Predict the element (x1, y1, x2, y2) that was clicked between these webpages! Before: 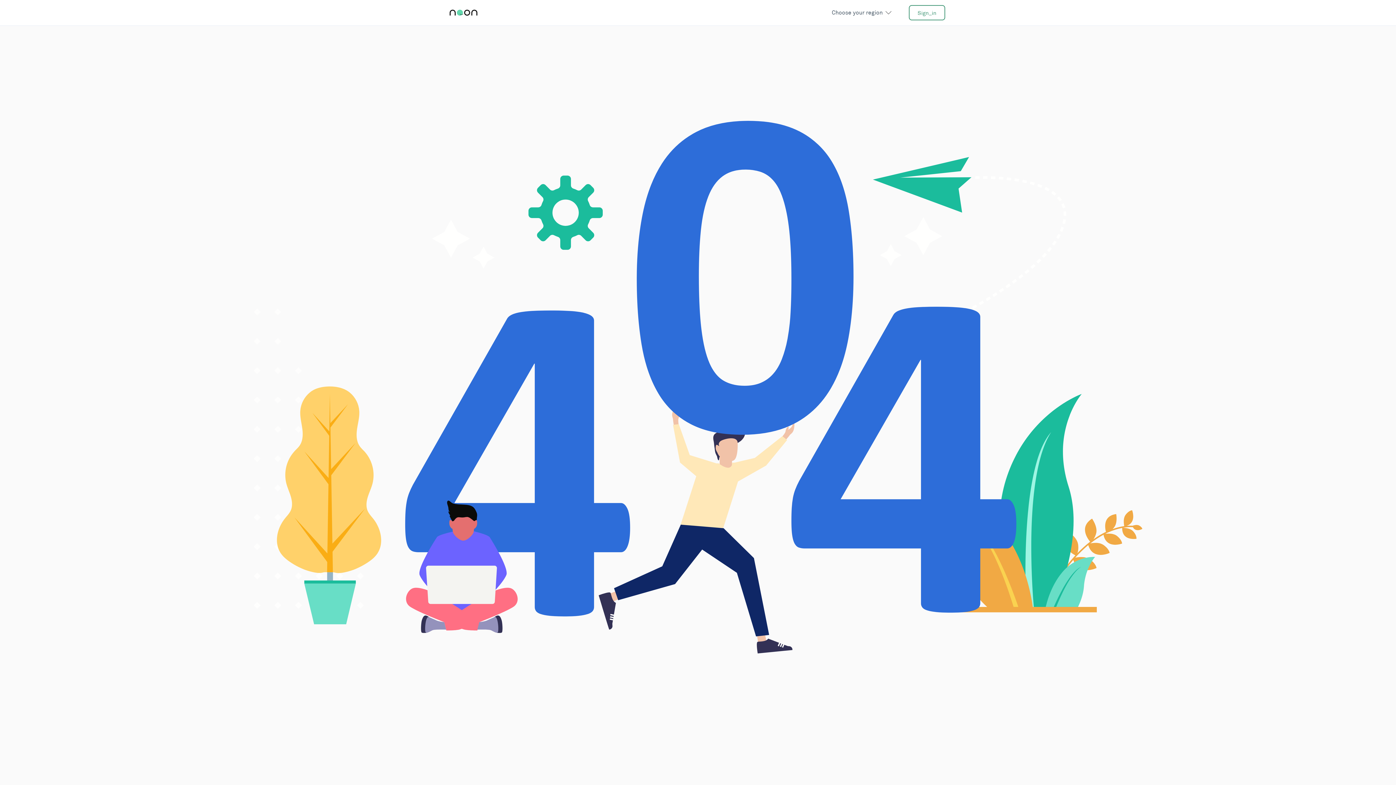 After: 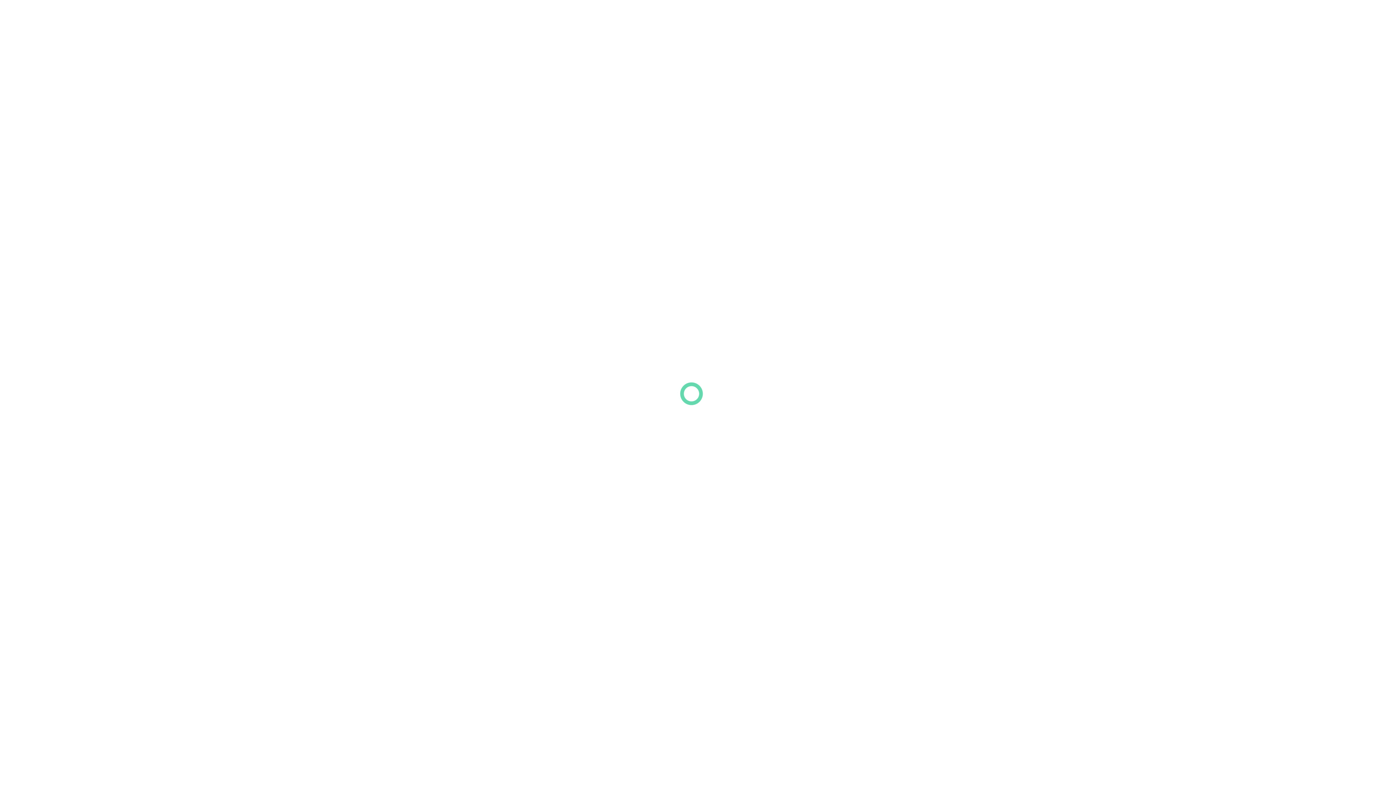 Action: bbox: (909, 5, 945, 20) label: Sign_in